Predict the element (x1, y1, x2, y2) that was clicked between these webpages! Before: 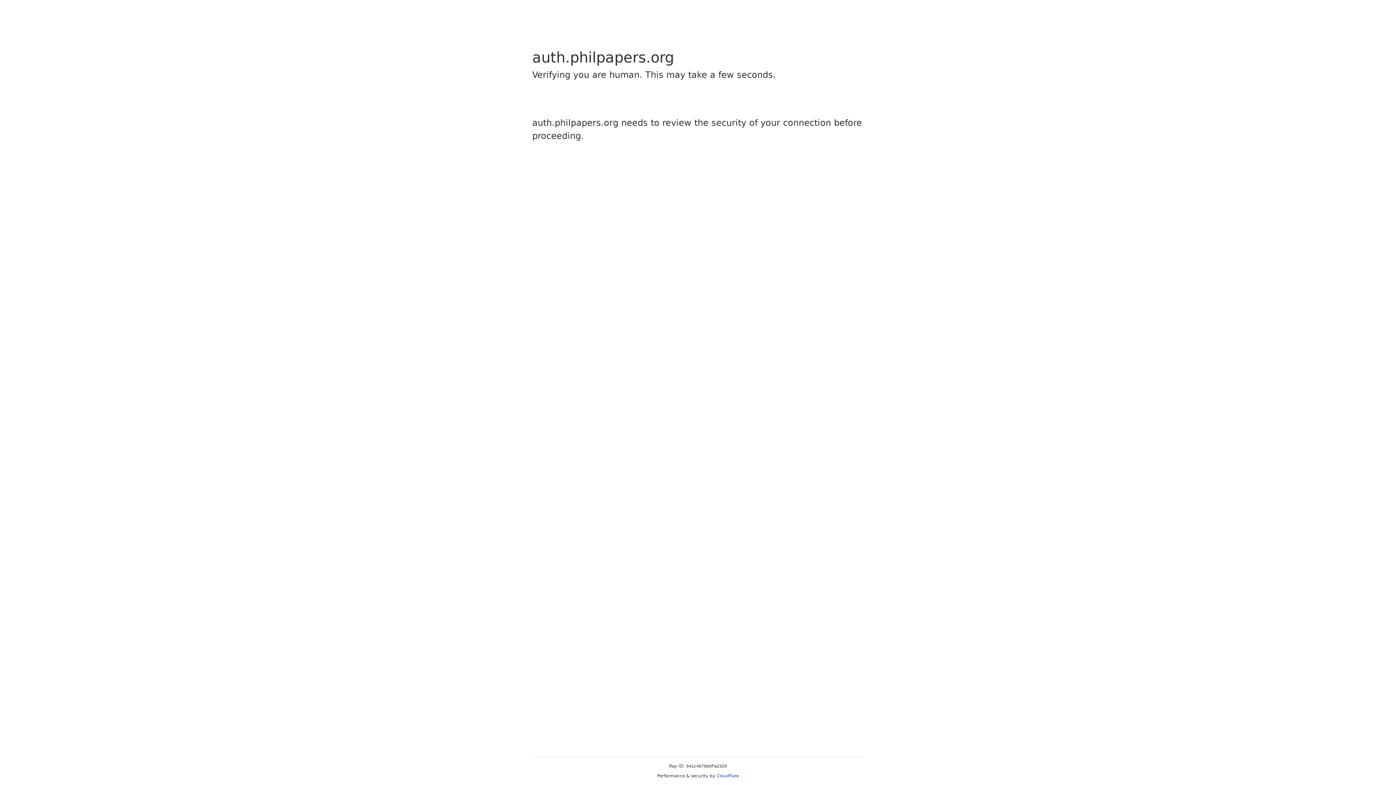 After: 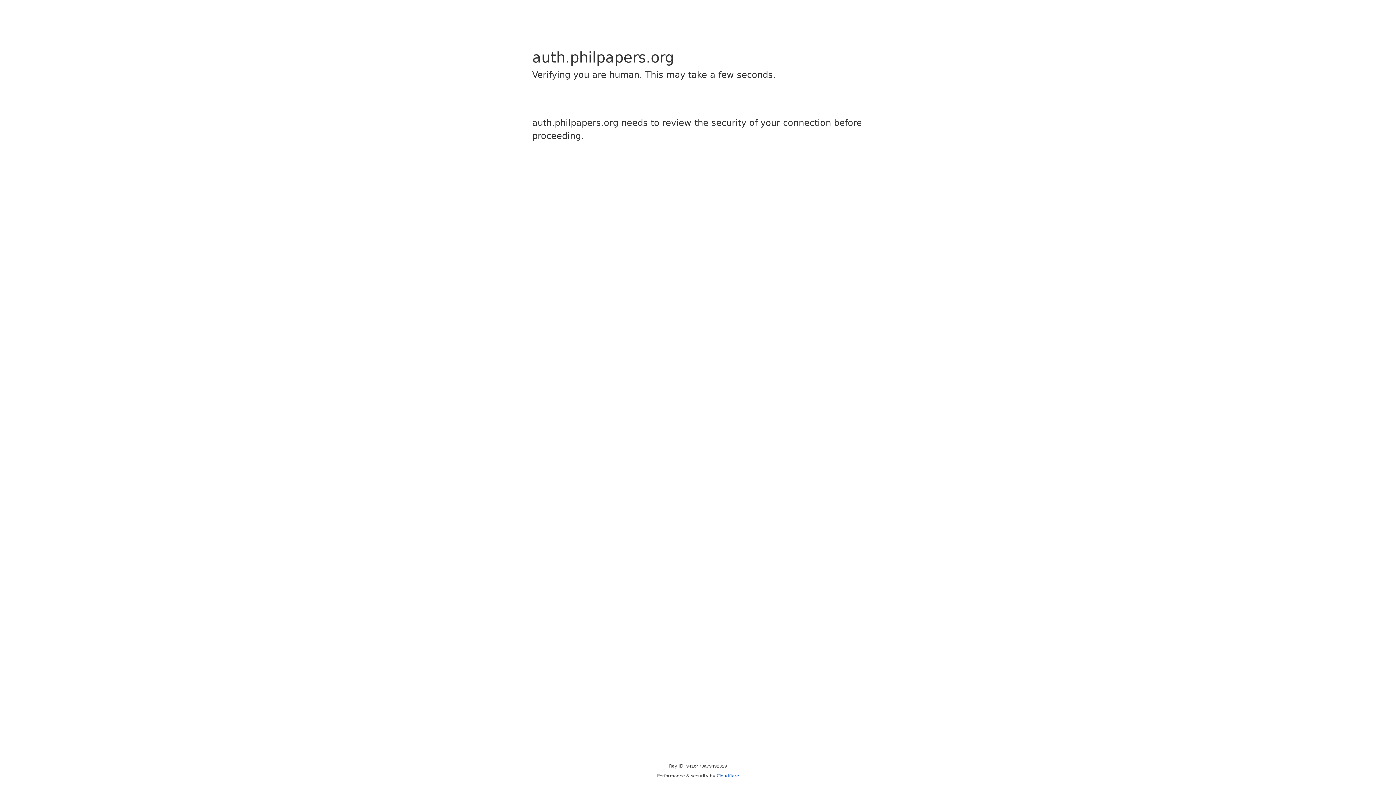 Action: label: Cloudflare bbox: (716, 773, 739, 778)